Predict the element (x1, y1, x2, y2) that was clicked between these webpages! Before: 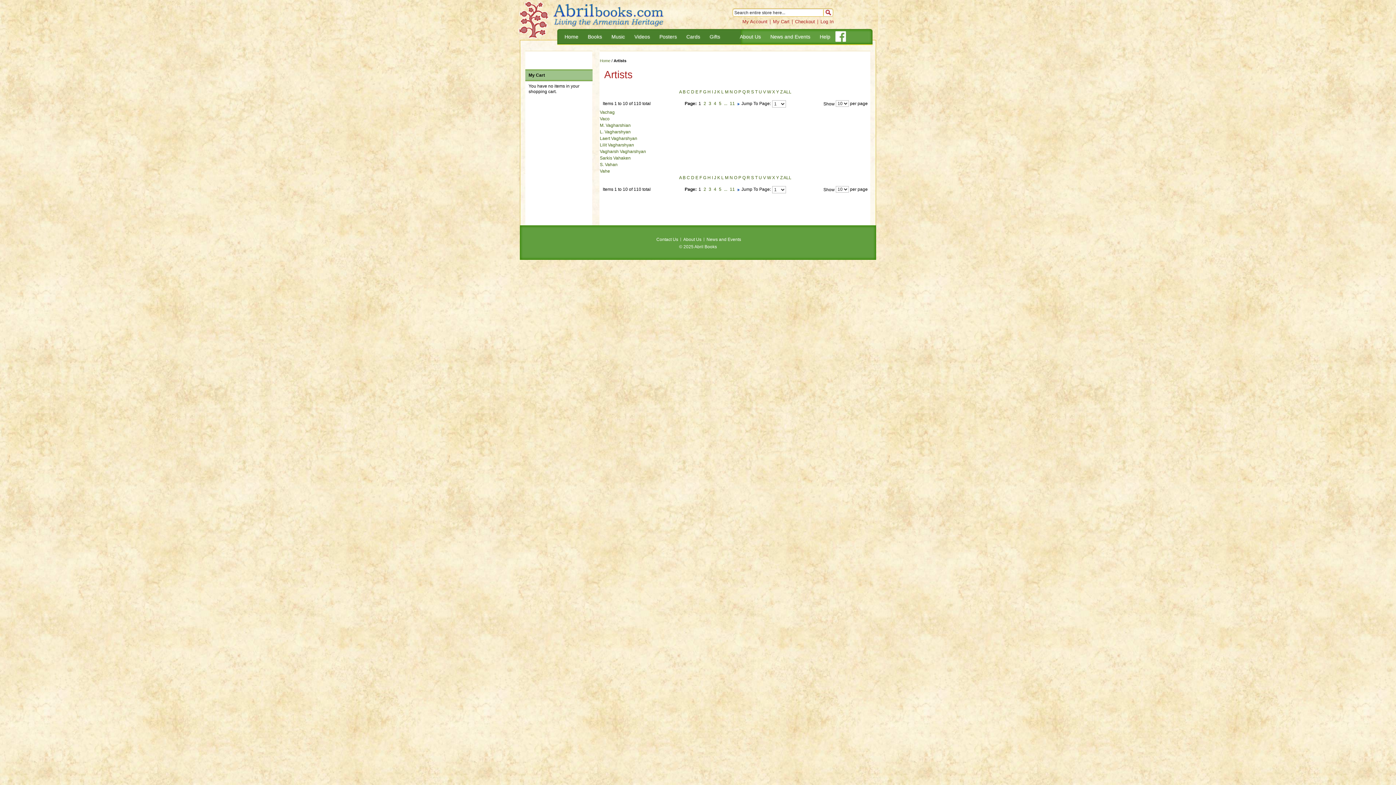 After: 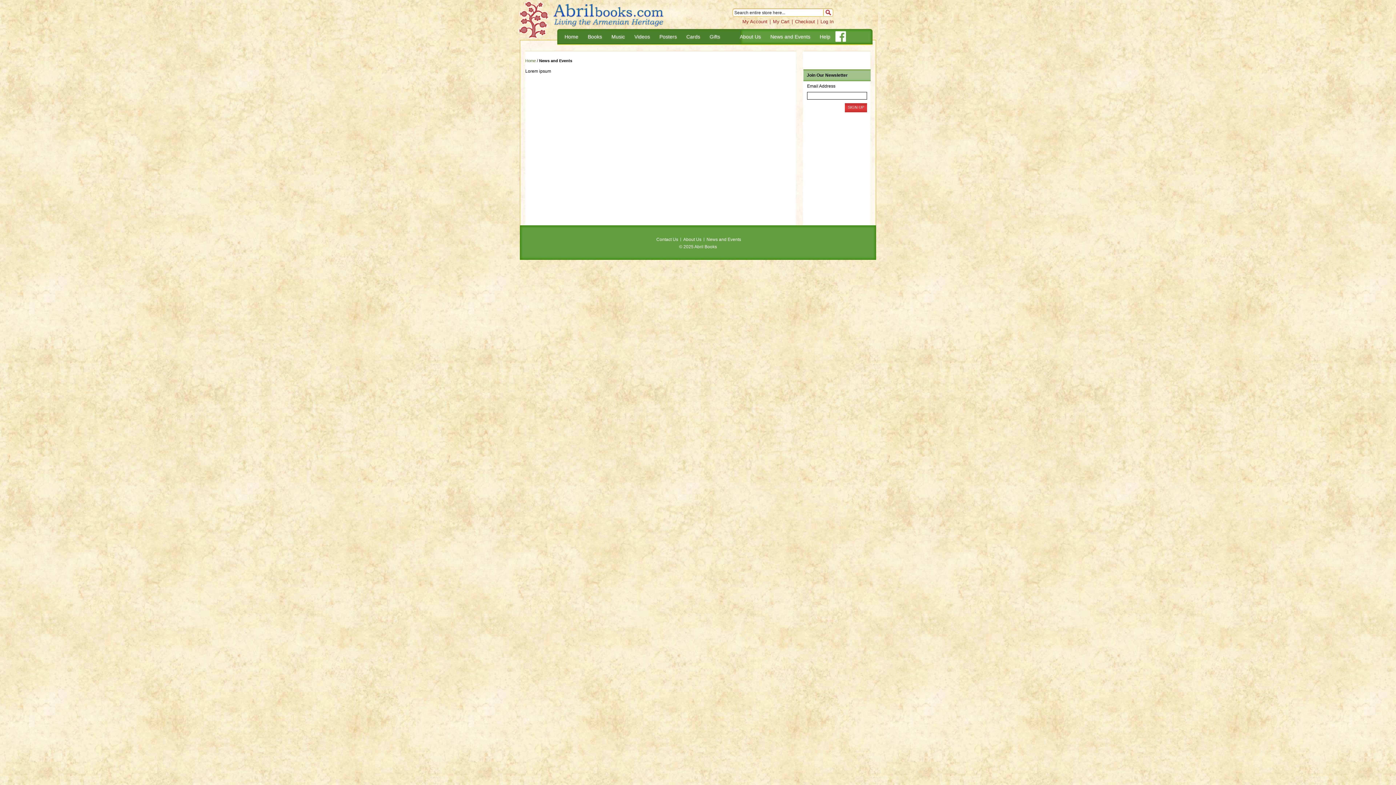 Action: label: News and Events bbox: (706, 237, 741, 242)